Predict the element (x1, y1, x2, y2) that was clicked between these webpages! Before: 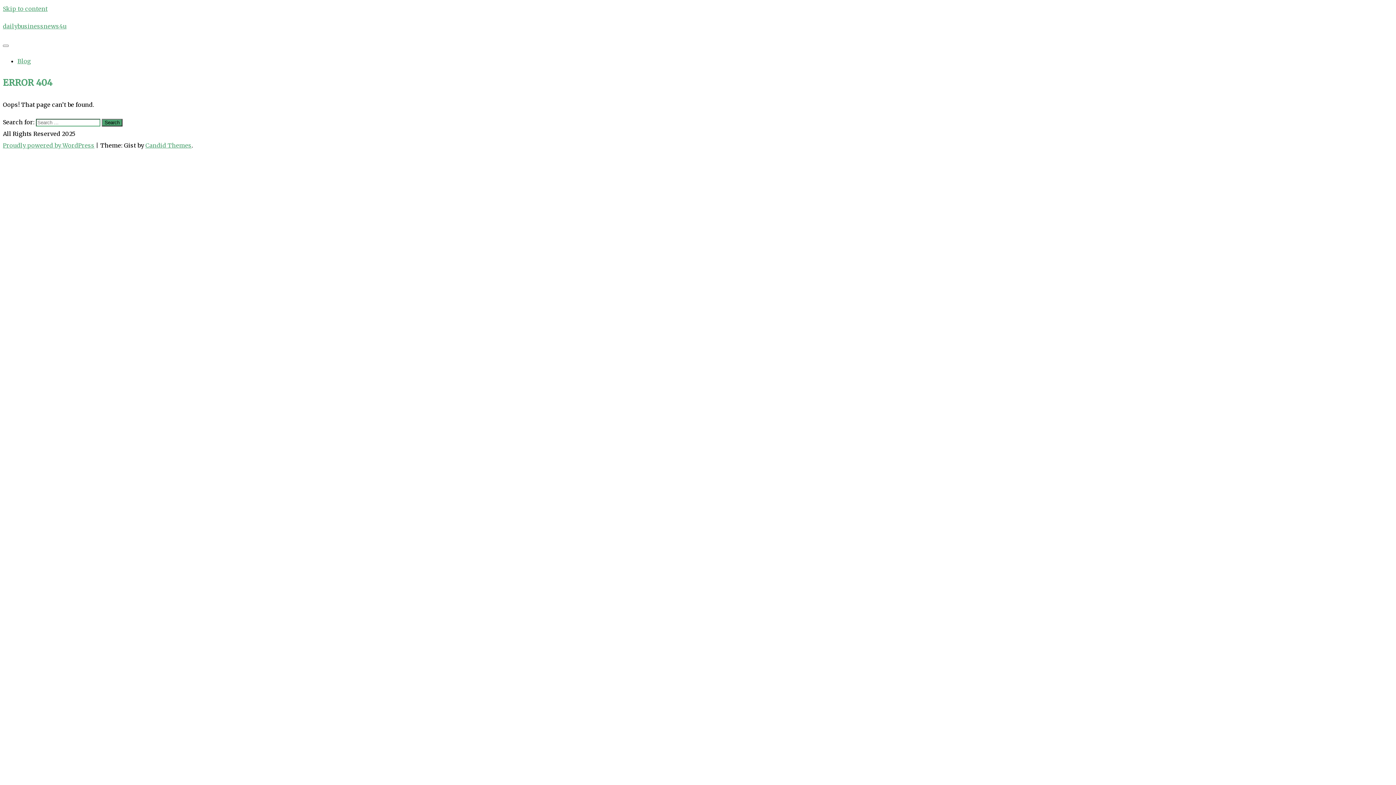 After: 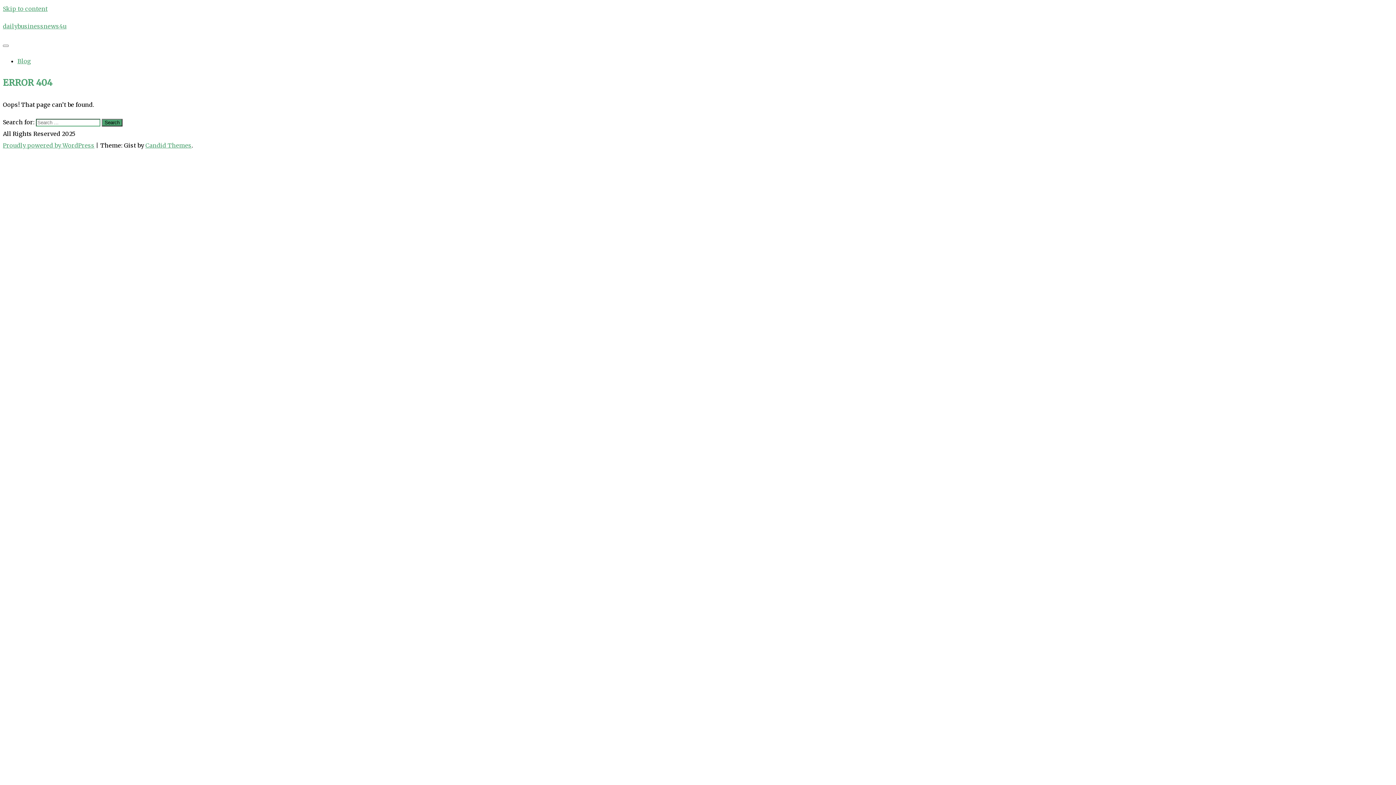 Action: label: Skip to content bbox: (2, 5, 47, 12)